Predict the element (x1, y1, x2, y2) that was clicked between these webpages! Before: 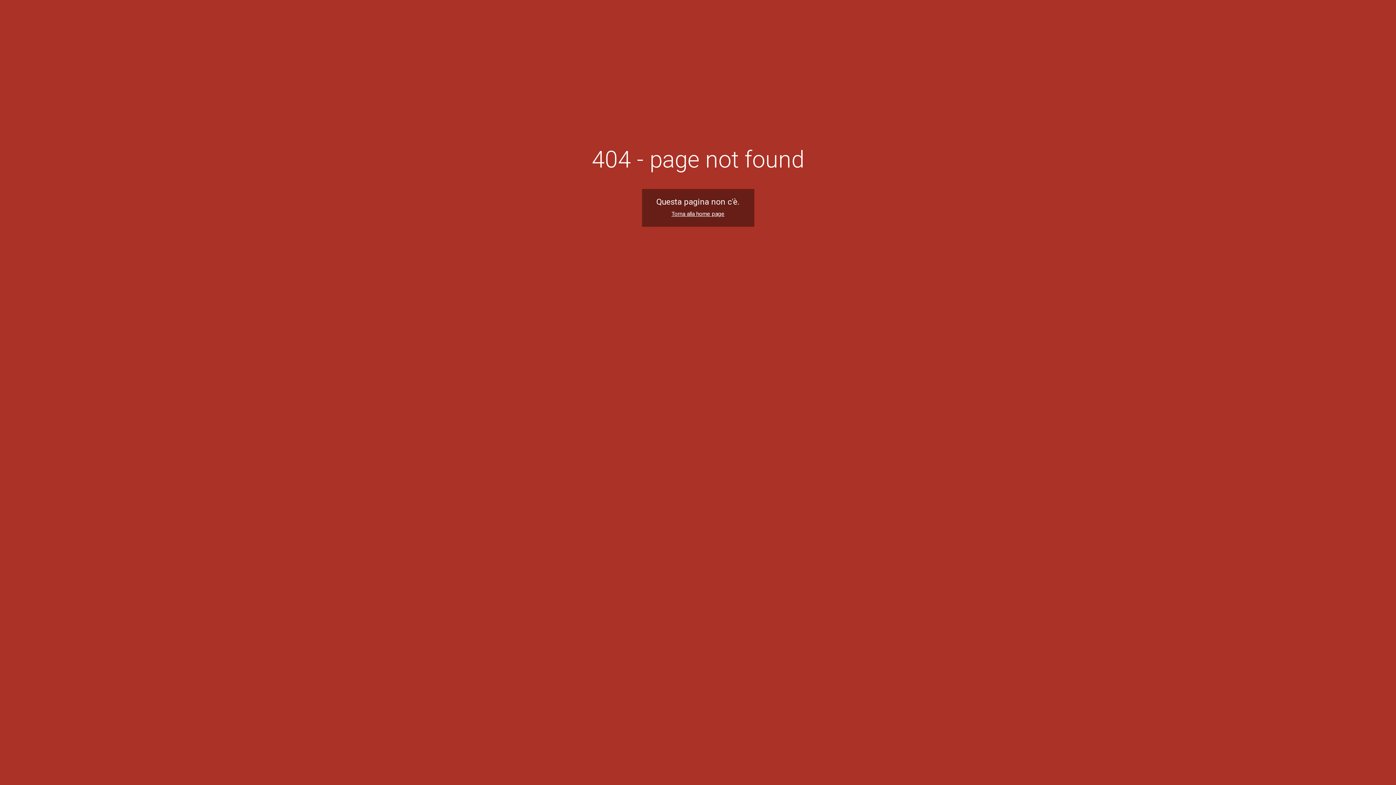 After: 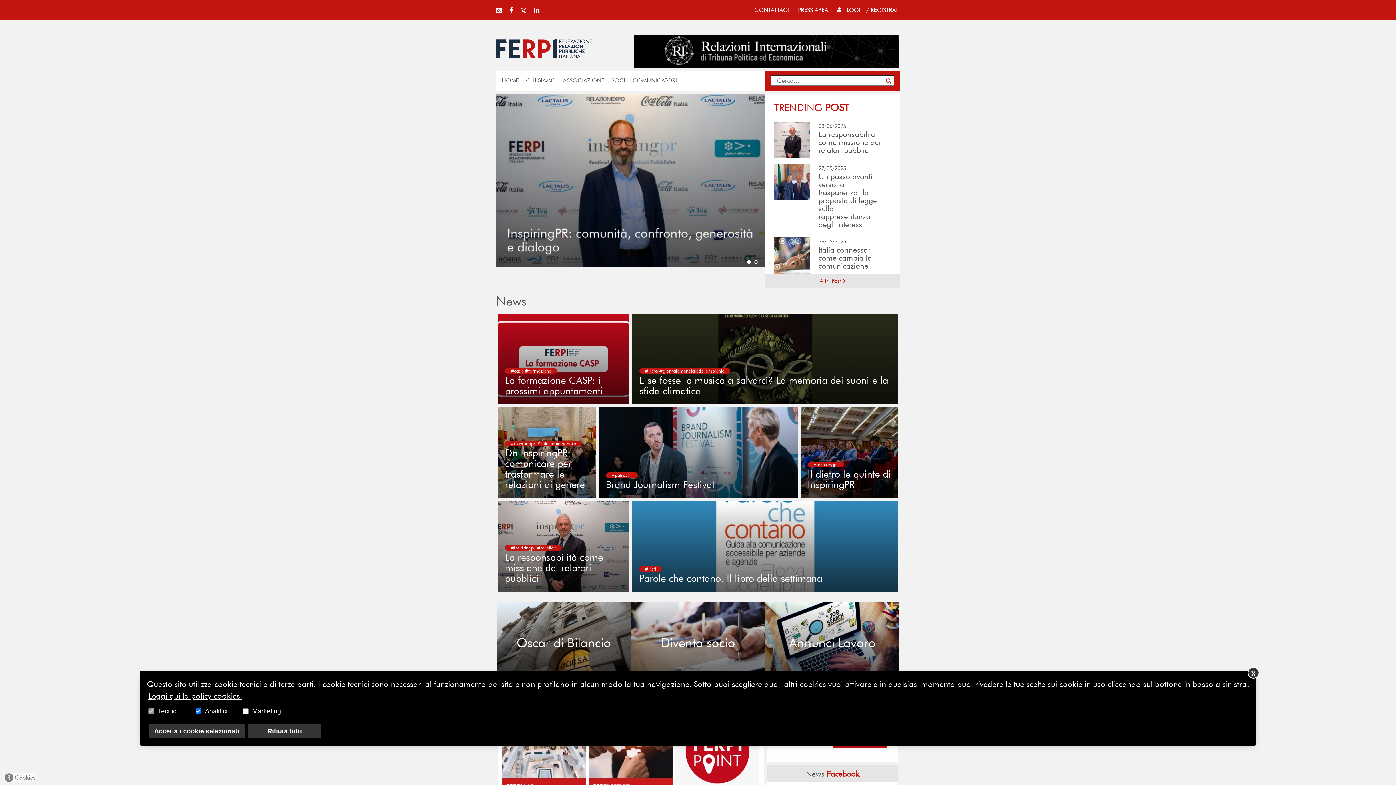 Action: bbox: (671, 210, 724, 217) label: Torna alla home page